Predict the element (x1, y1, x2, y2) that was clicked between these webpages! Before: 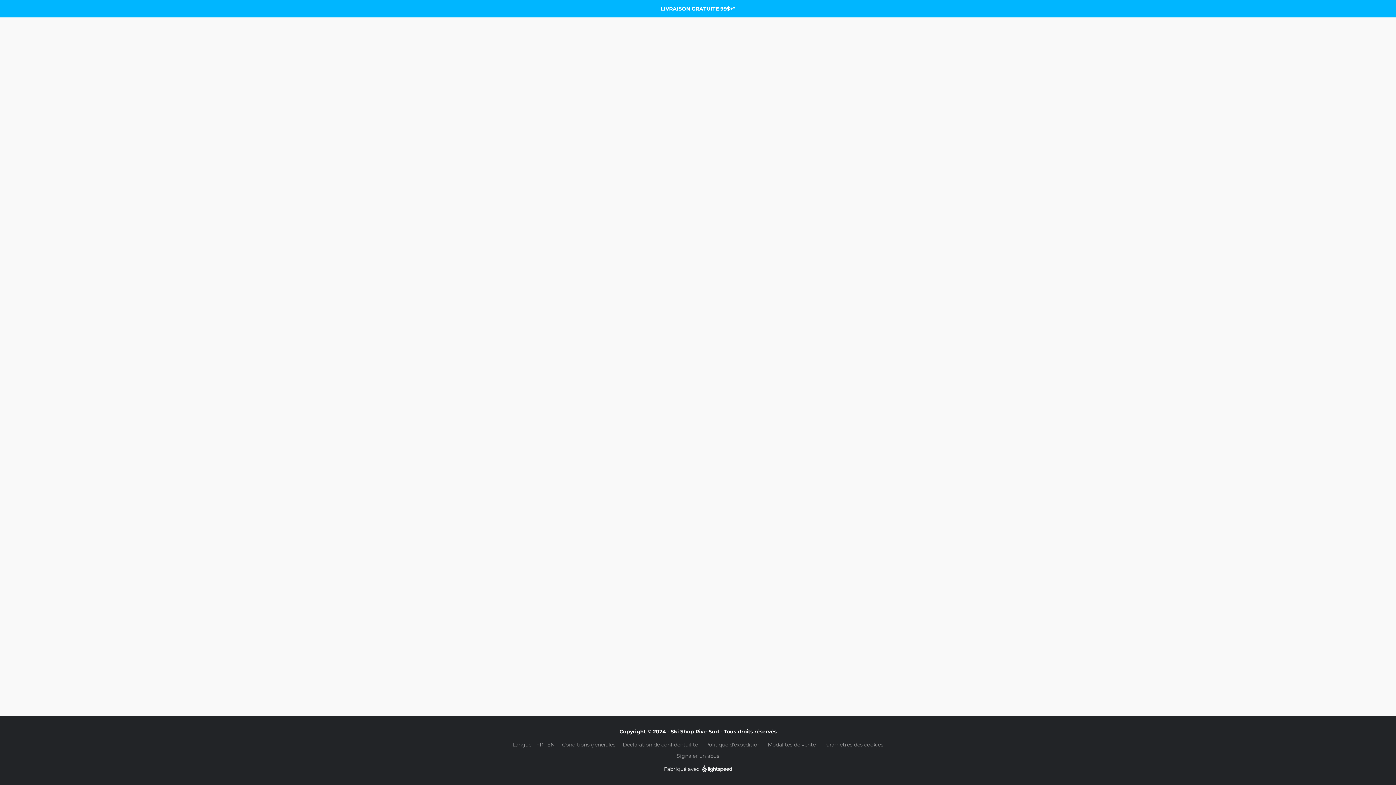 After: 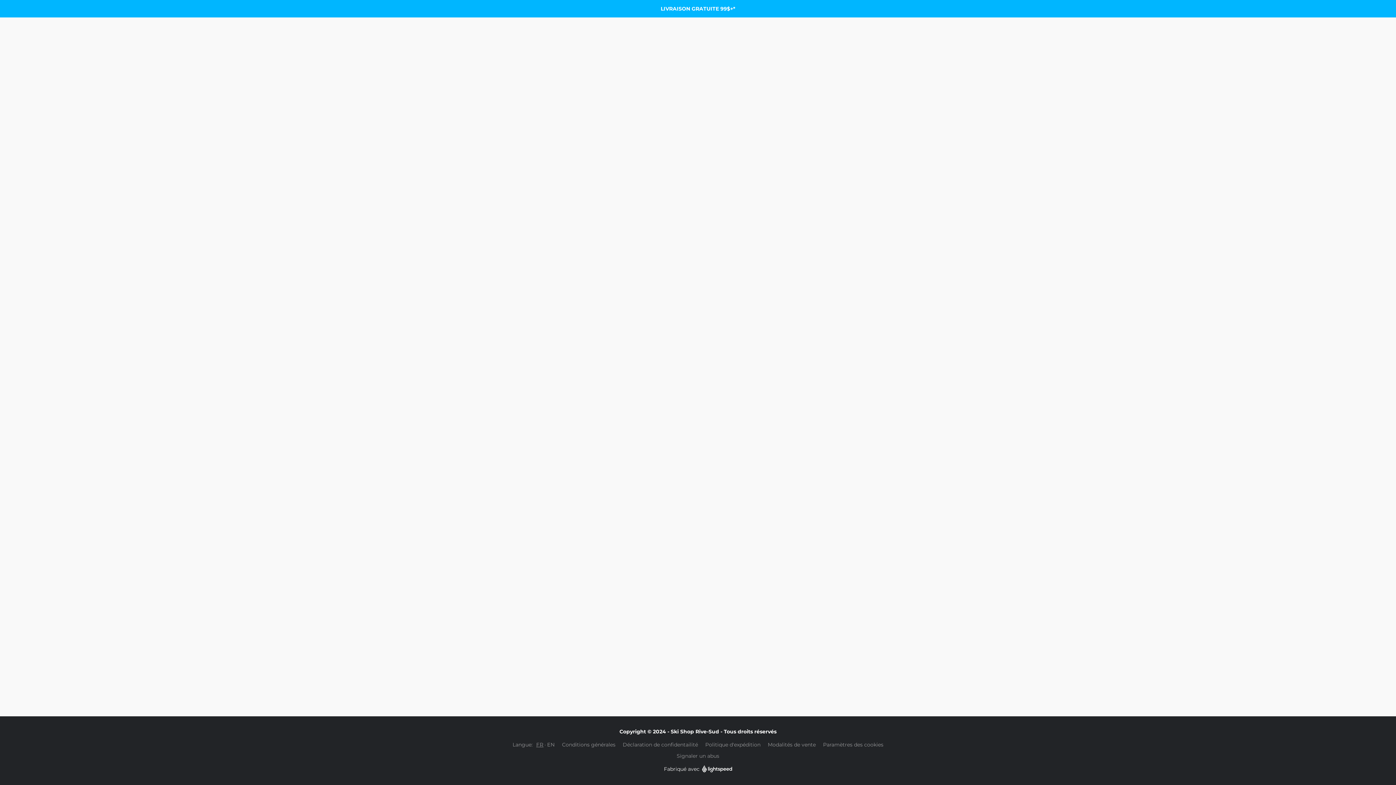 Action: label: Modalités de vente bbox: (768, 740, 816, 749)